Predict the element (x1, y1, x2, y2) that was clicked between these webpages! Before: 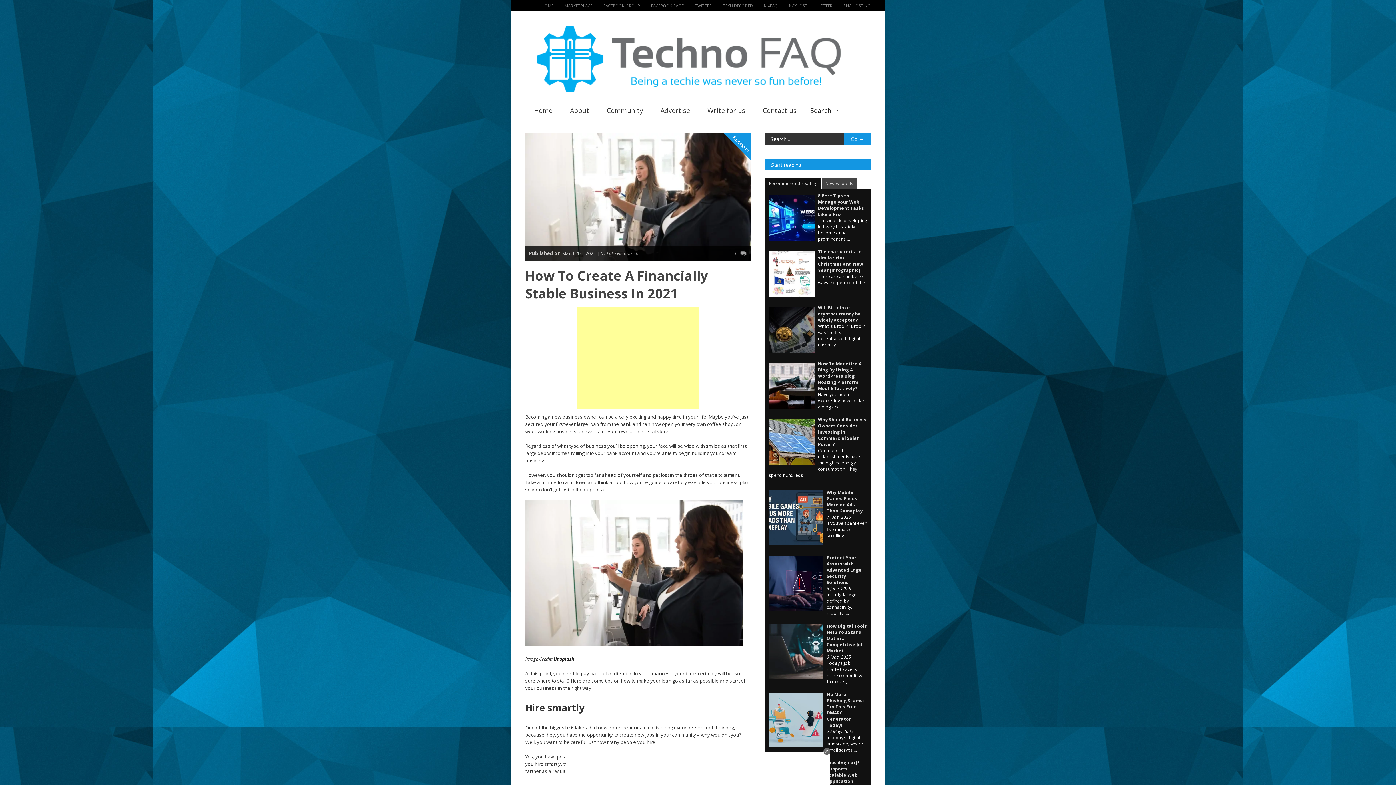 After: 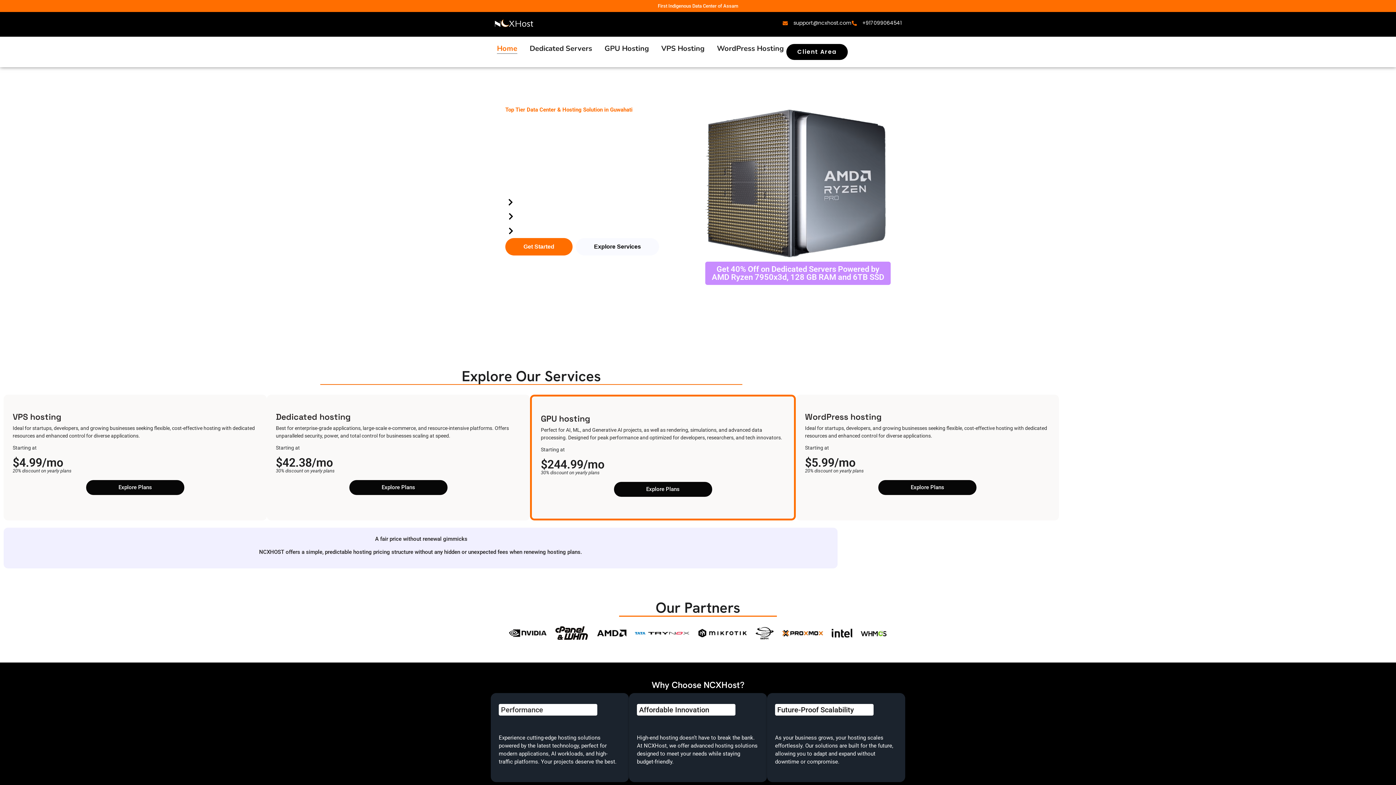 Action: bbox: (778, 2, 807, 8) label: NCXHOST